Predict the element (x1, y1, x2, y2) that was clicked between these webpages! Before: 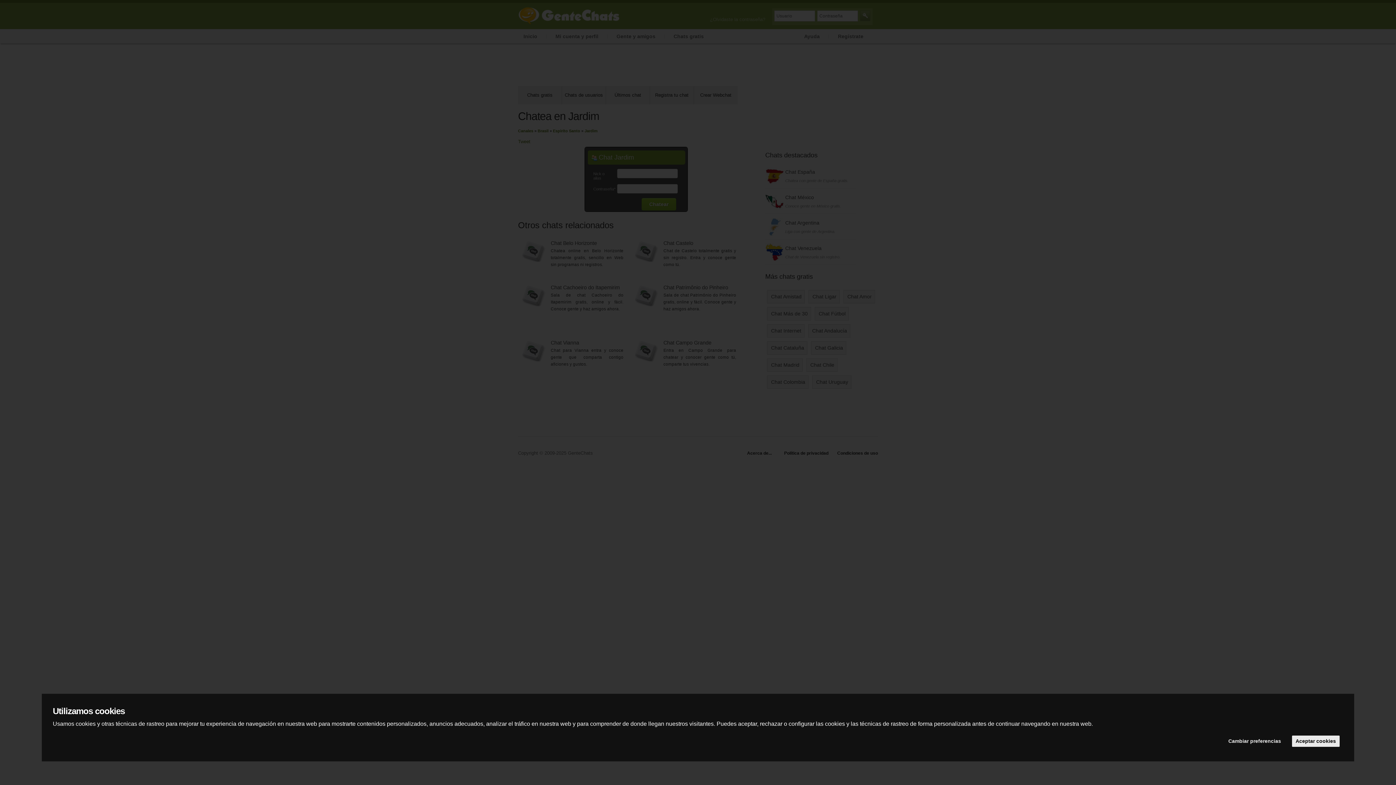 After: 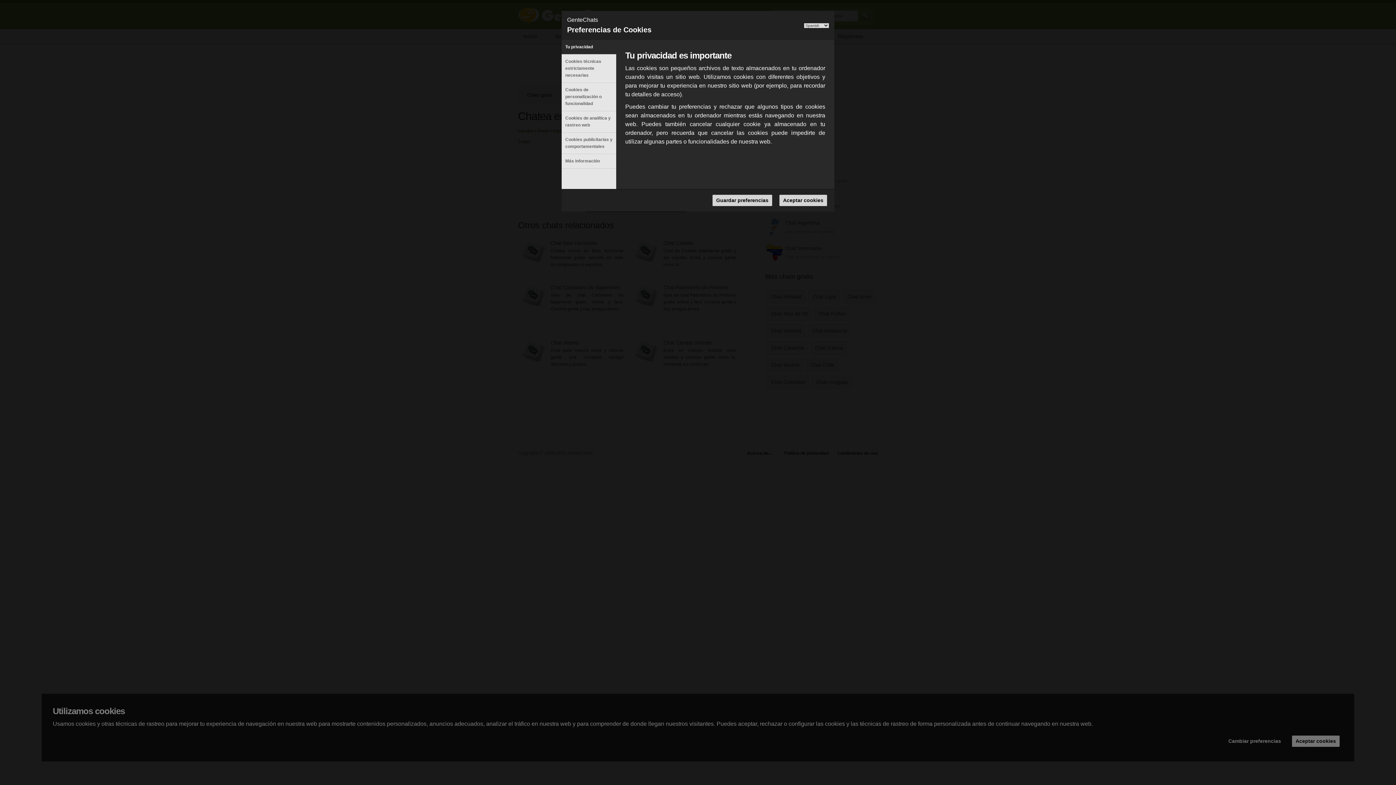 Action: bbox: (1225, 736, 1285, 747) label: Cambiar preferencias